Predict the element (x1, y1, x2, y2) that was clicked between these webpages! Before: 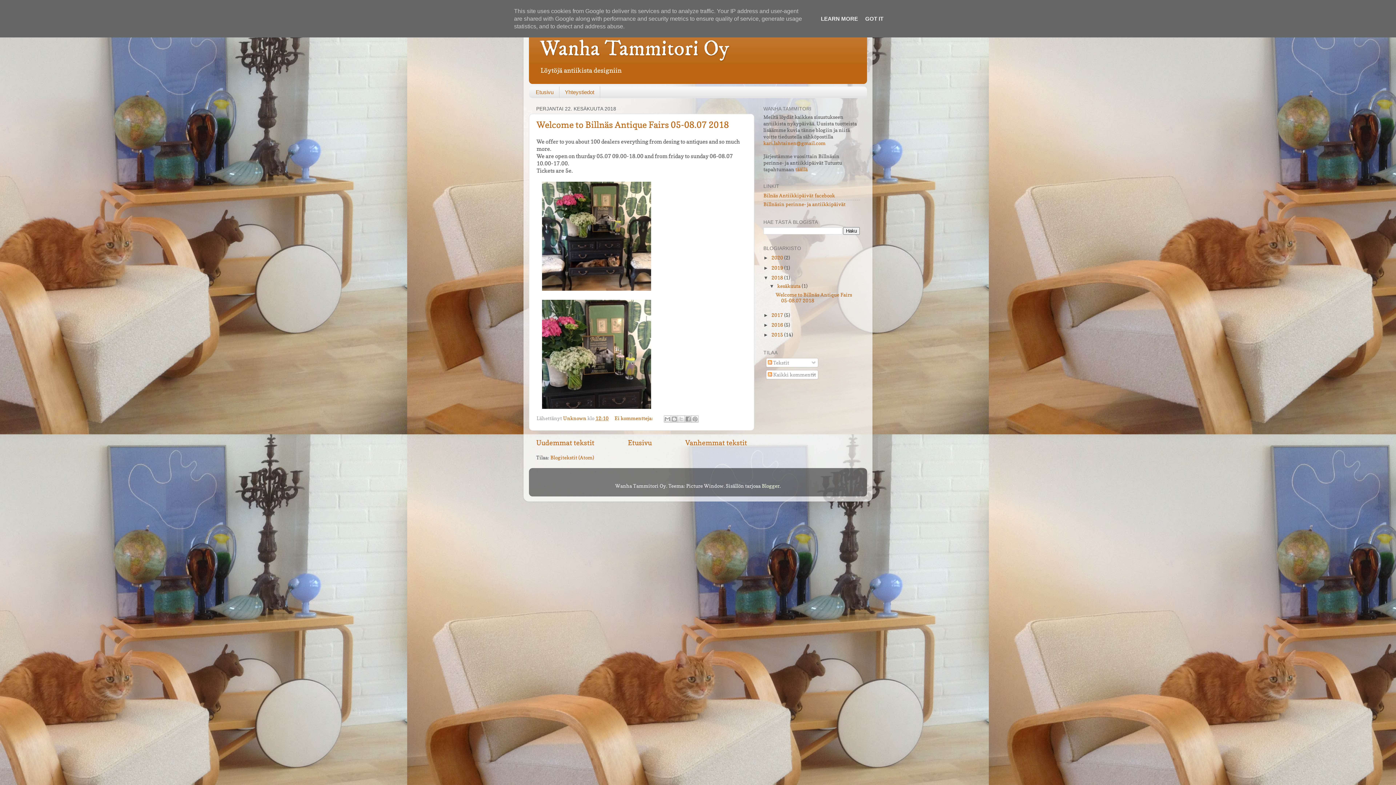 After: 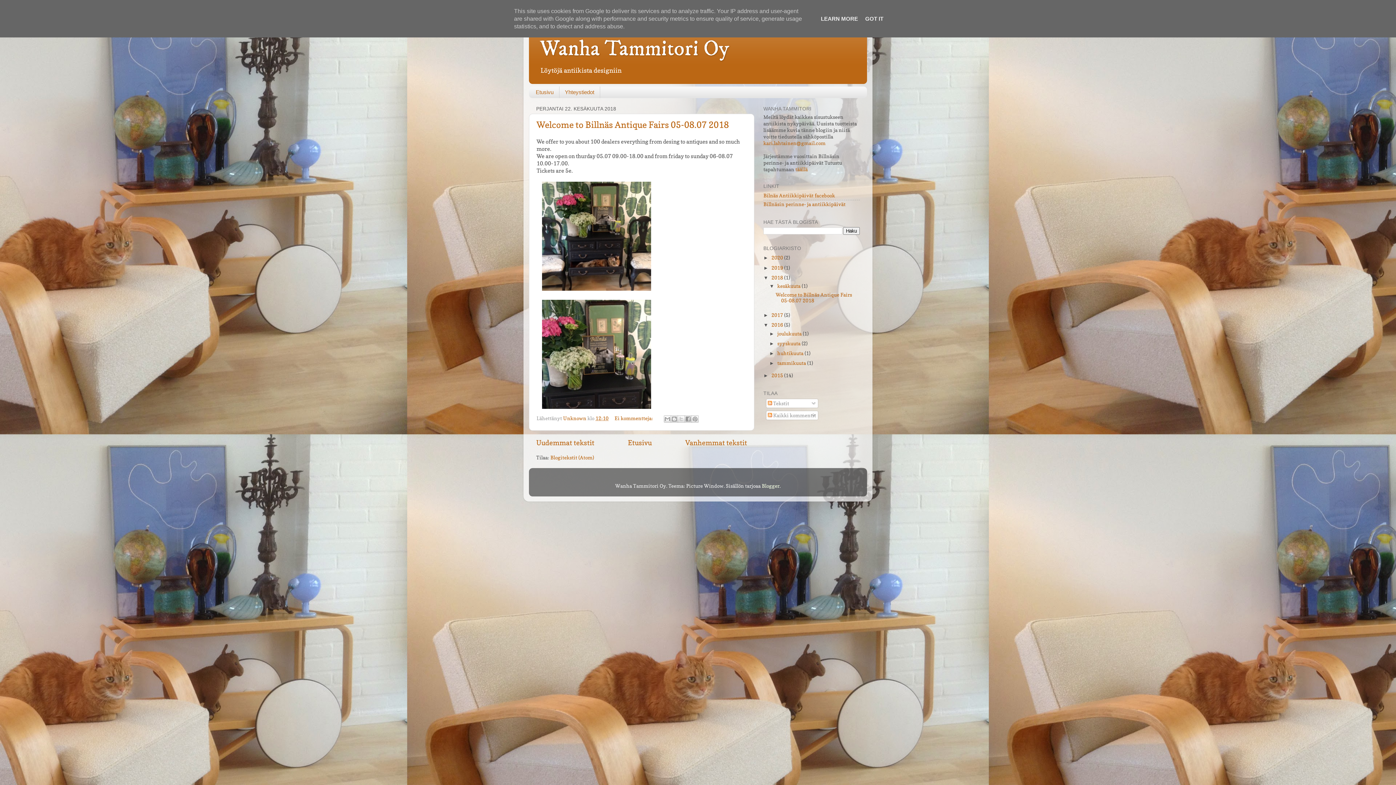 Action: bbox: (763, 322, 771, 327) label: ►  